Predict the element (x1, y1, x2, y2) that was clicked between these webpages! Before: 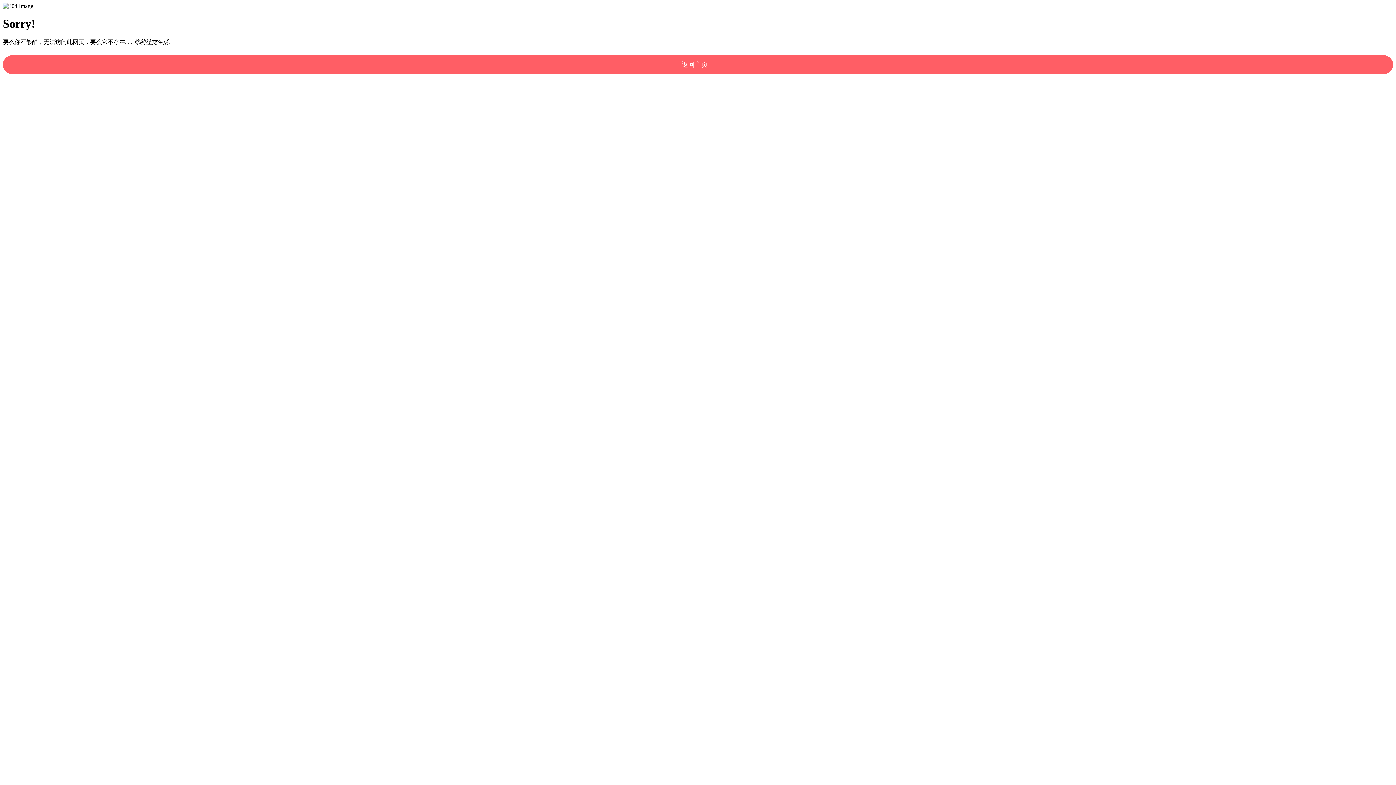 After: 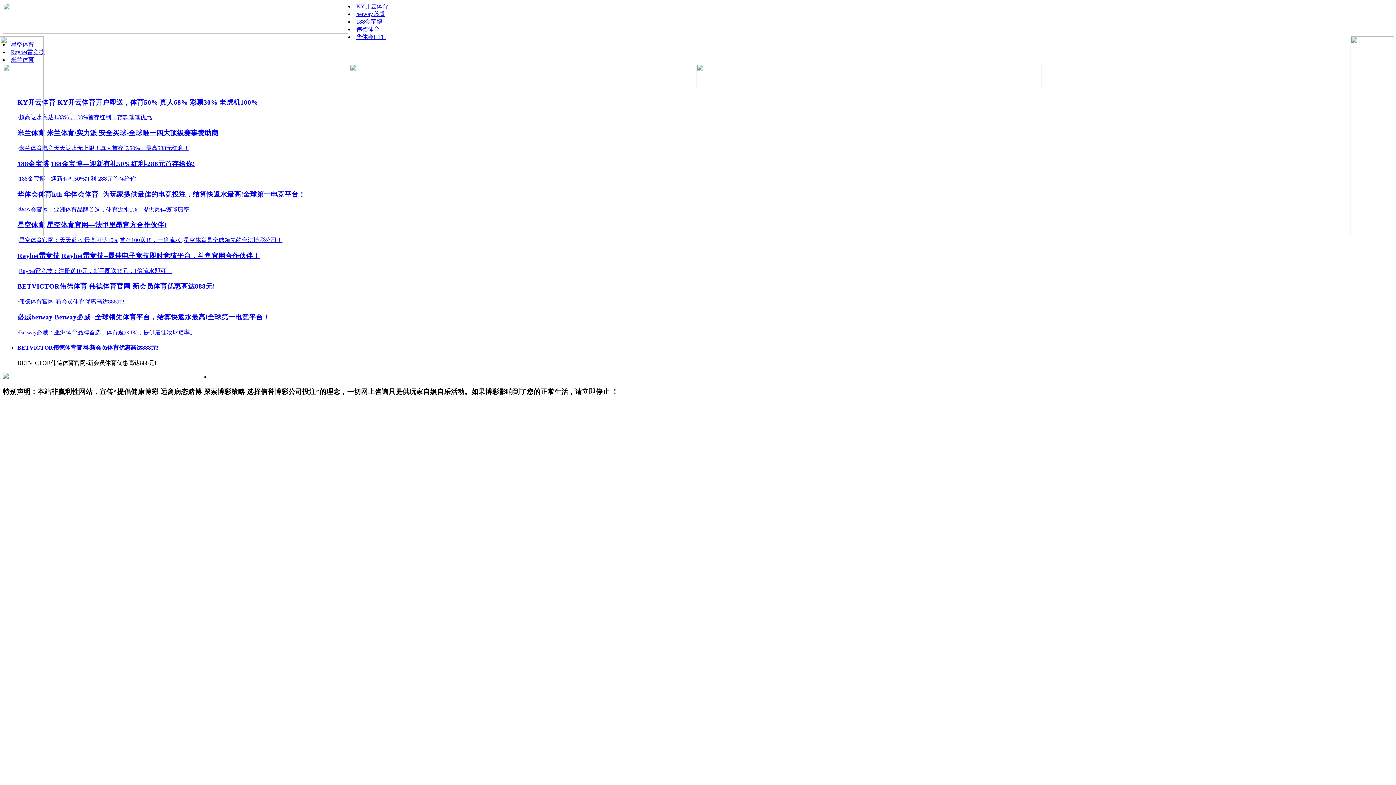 Action: label: 返回主页！ bbox: (2, 55, 1393, 74)